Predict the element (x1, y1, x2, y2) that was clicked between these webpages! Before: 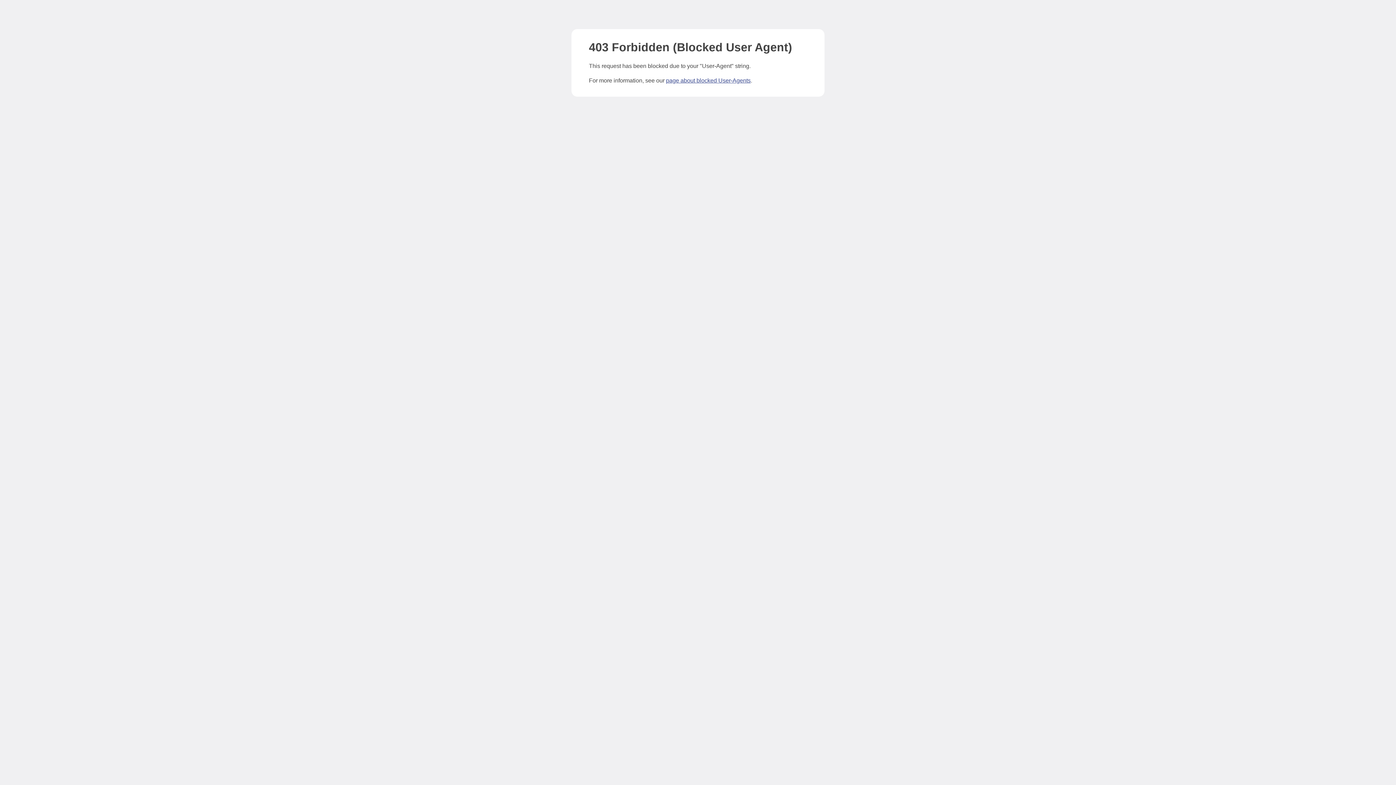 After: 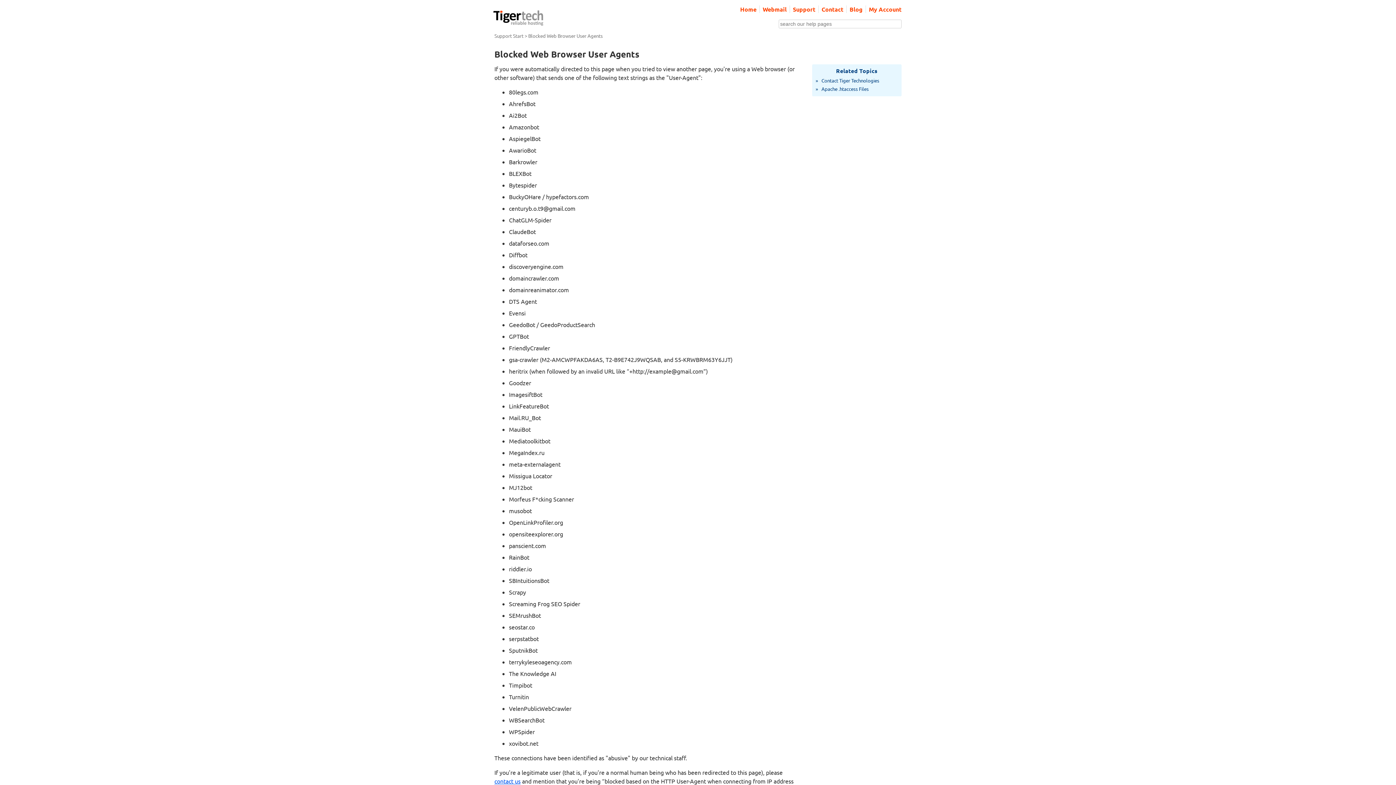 Action: bbox: (666, 77, 750, 83) label: page about blocked User-Agents